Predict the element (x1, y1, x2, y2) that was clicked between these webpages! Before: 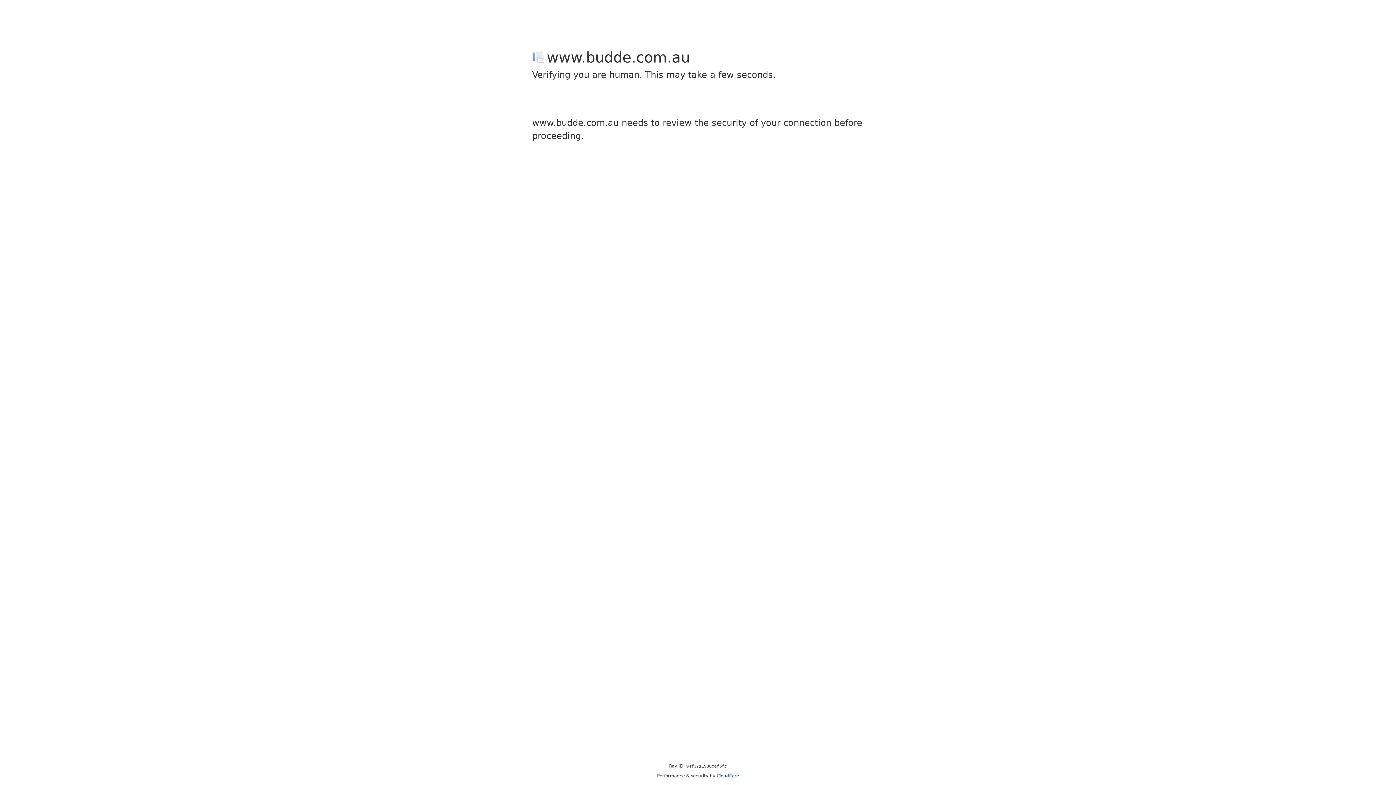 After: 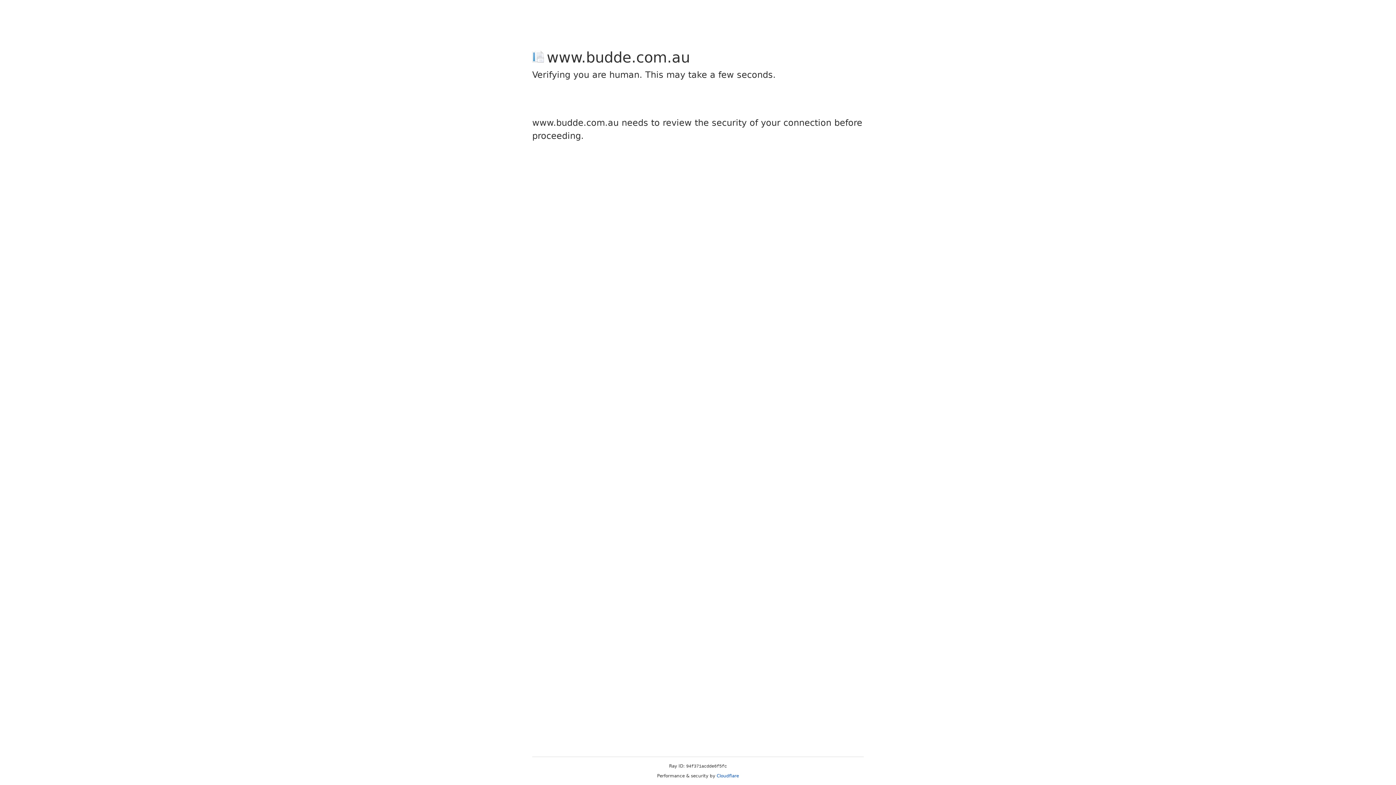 Action: bbox: (716, 773, 739, 778) label: Cloudflare